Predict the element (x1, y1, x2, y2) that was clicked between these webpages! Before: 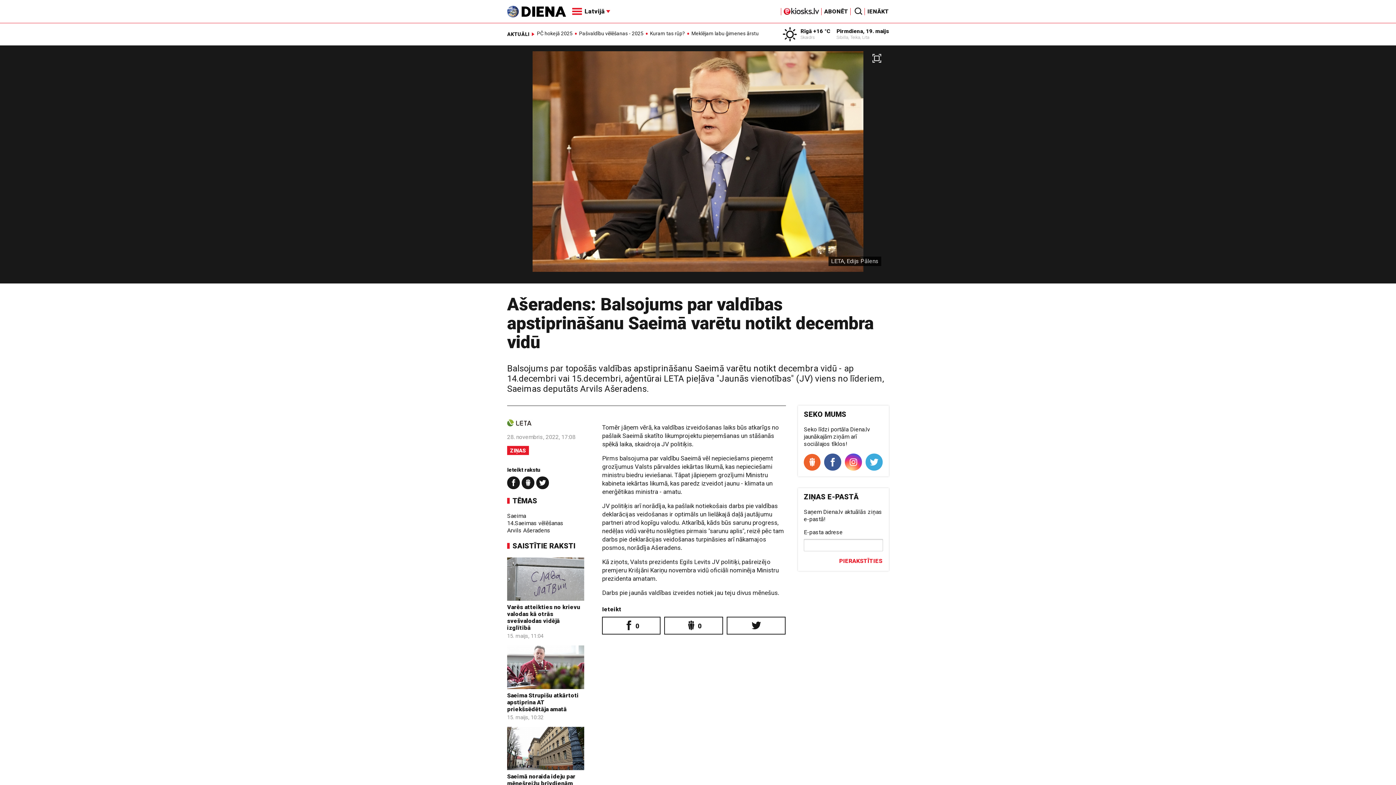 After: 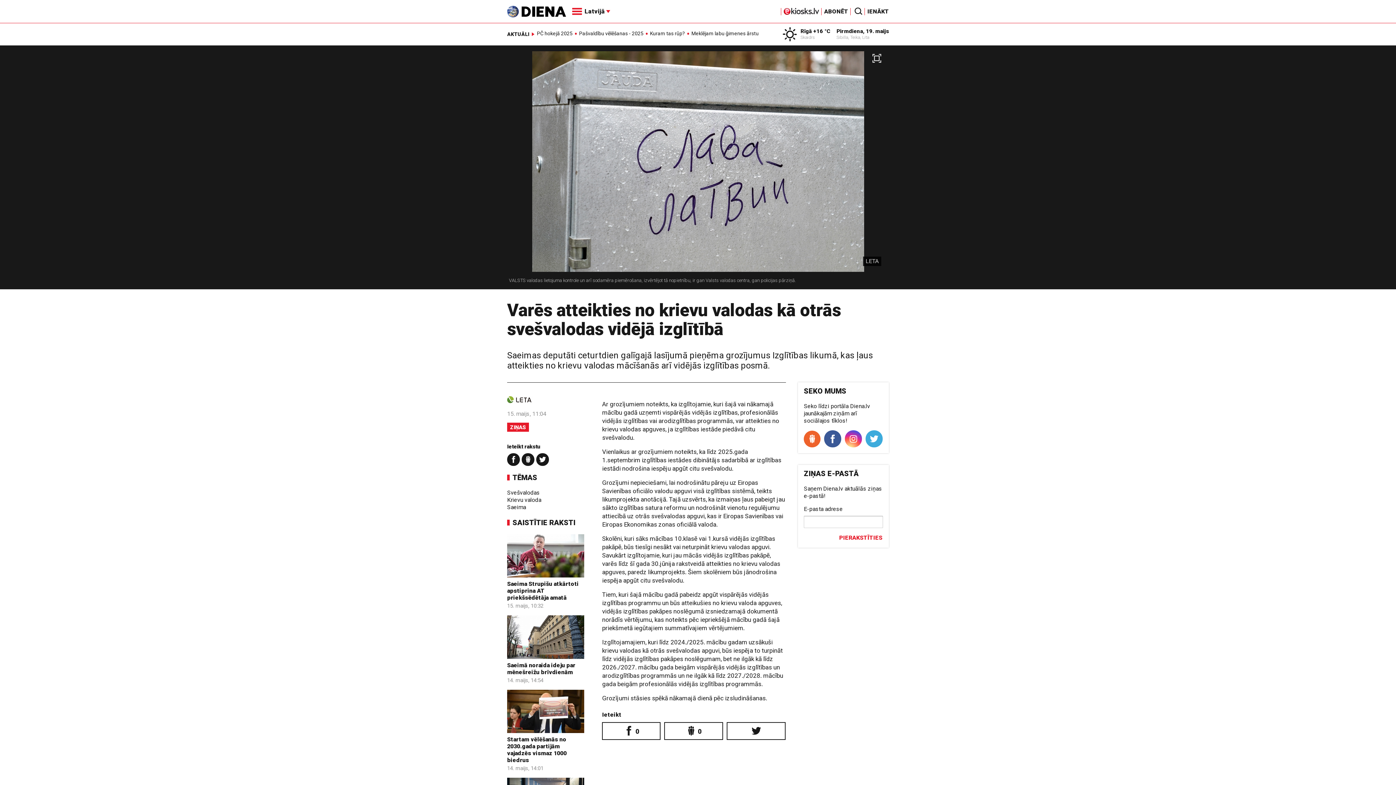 Action: label: Varēs atteikties no krievu valodas kā otrās svešvalodas vidējā izglītībā bbox: (507, 604, 580, 631)